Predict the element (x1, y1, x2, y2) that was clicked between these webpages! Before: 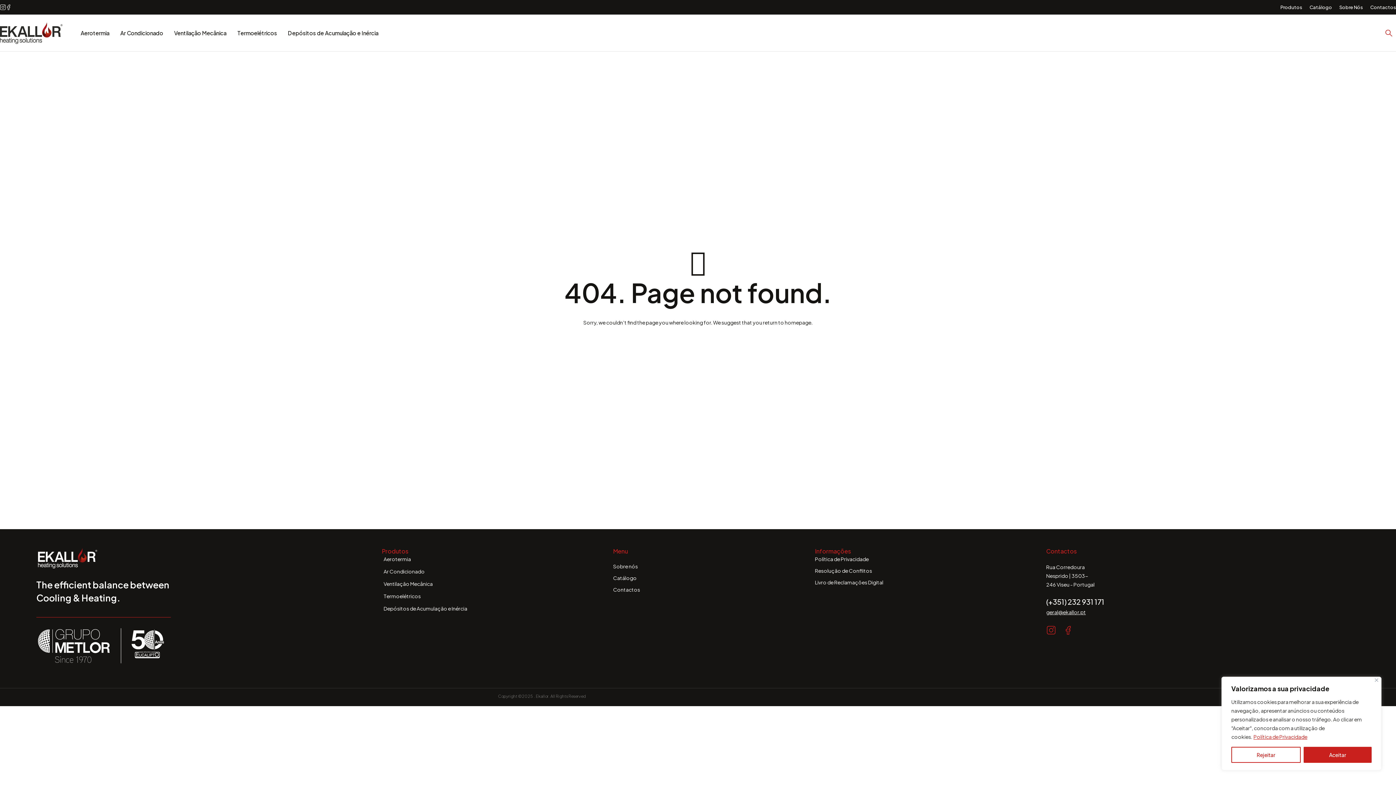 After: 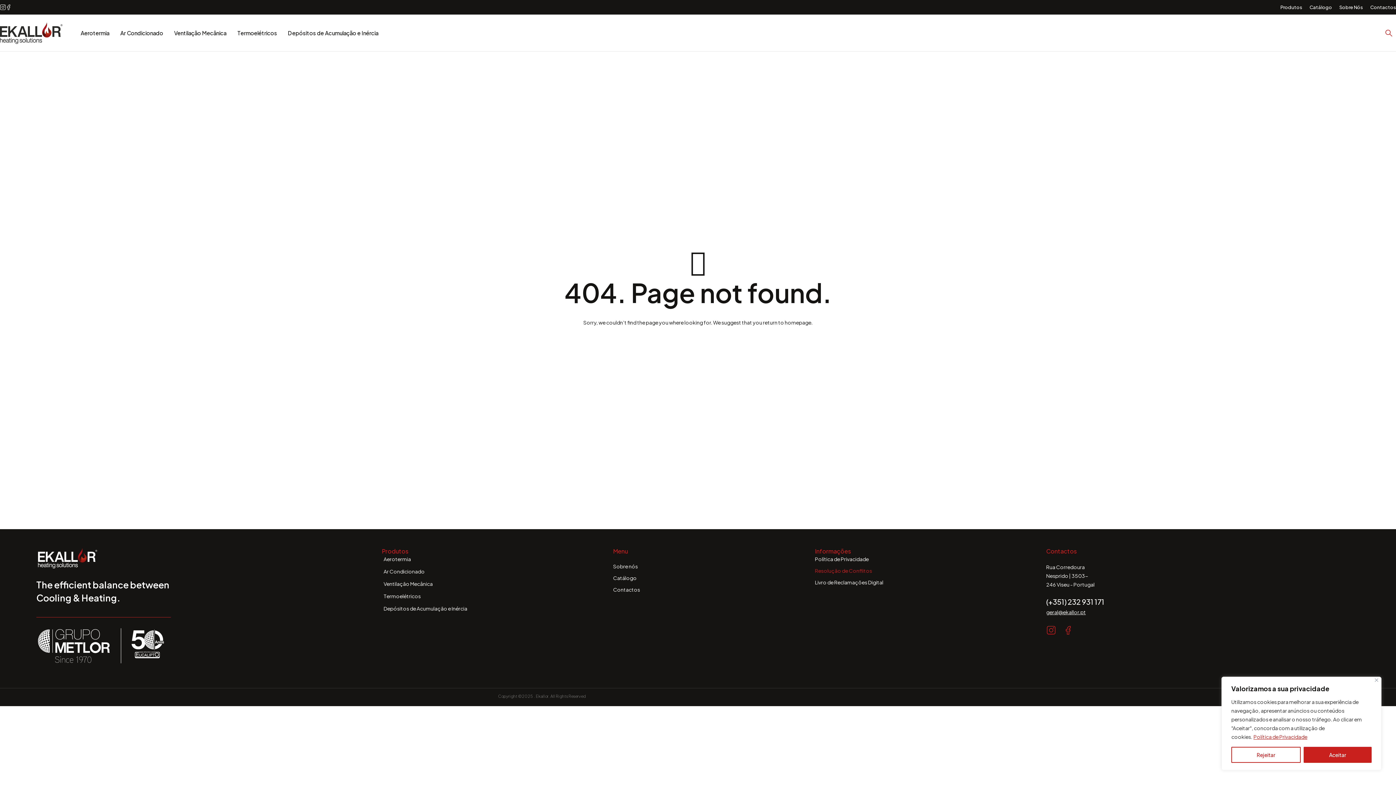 Action: bbox: (815, 567, 976, 574) label: Resolução de Conflitos